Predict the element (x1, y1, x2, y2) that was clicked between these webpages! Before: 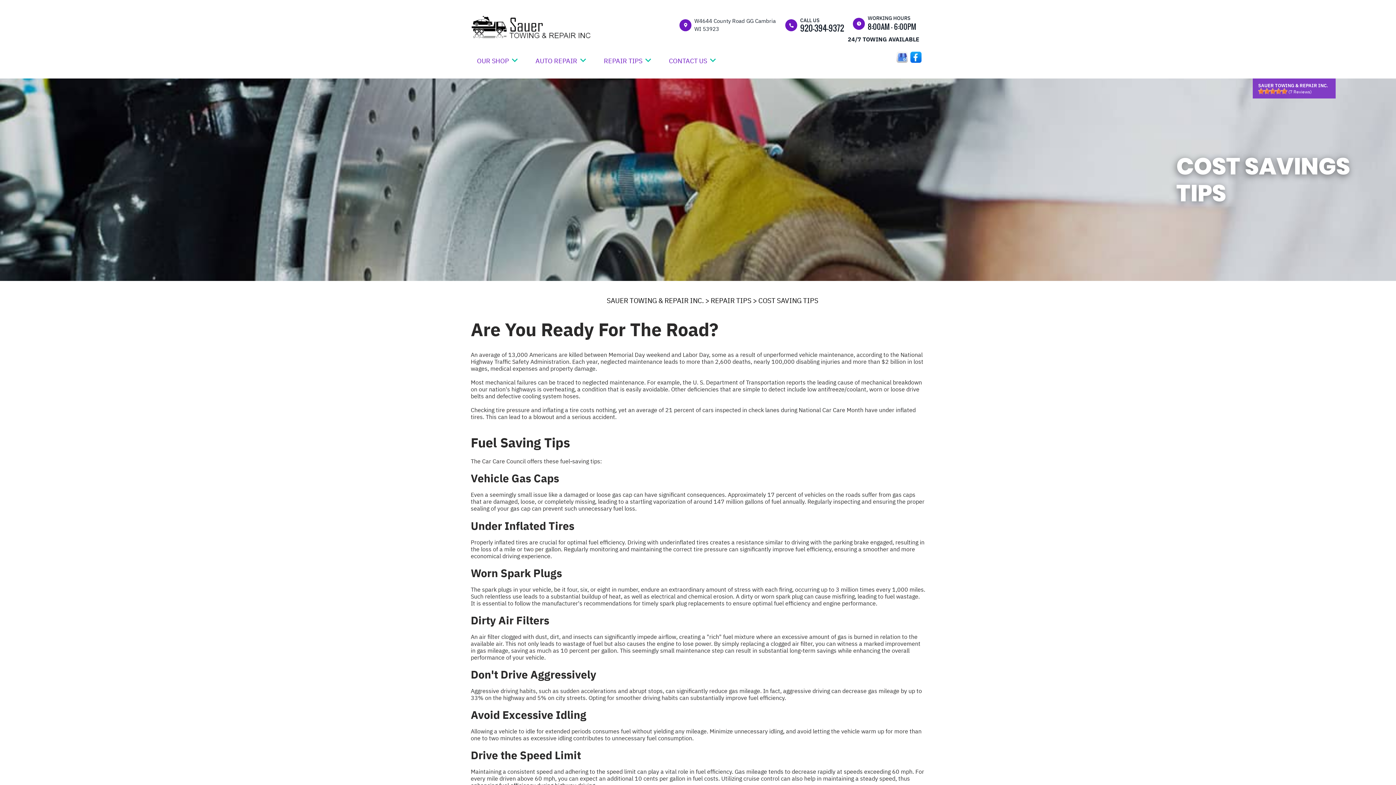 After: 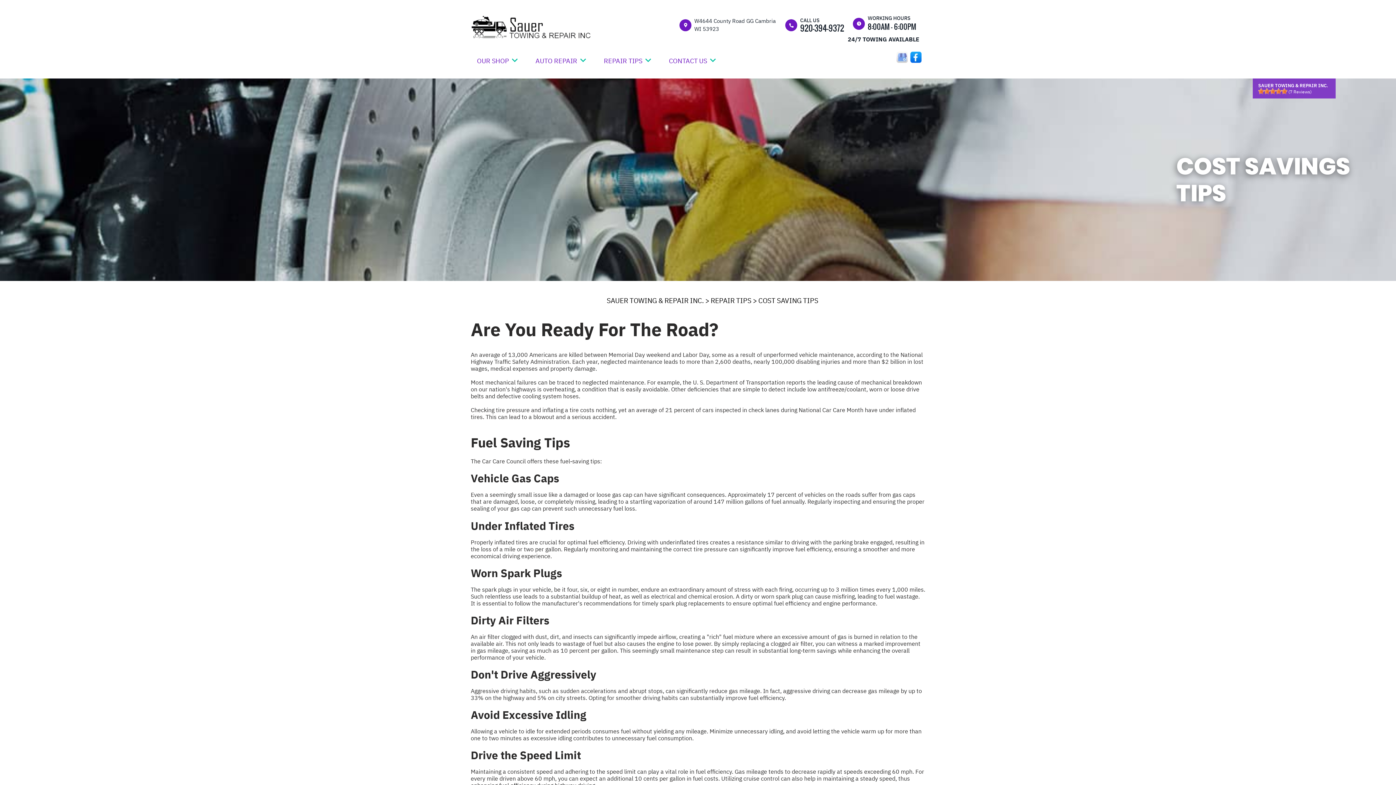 Action: bbox: (896, 51, 908, 57)